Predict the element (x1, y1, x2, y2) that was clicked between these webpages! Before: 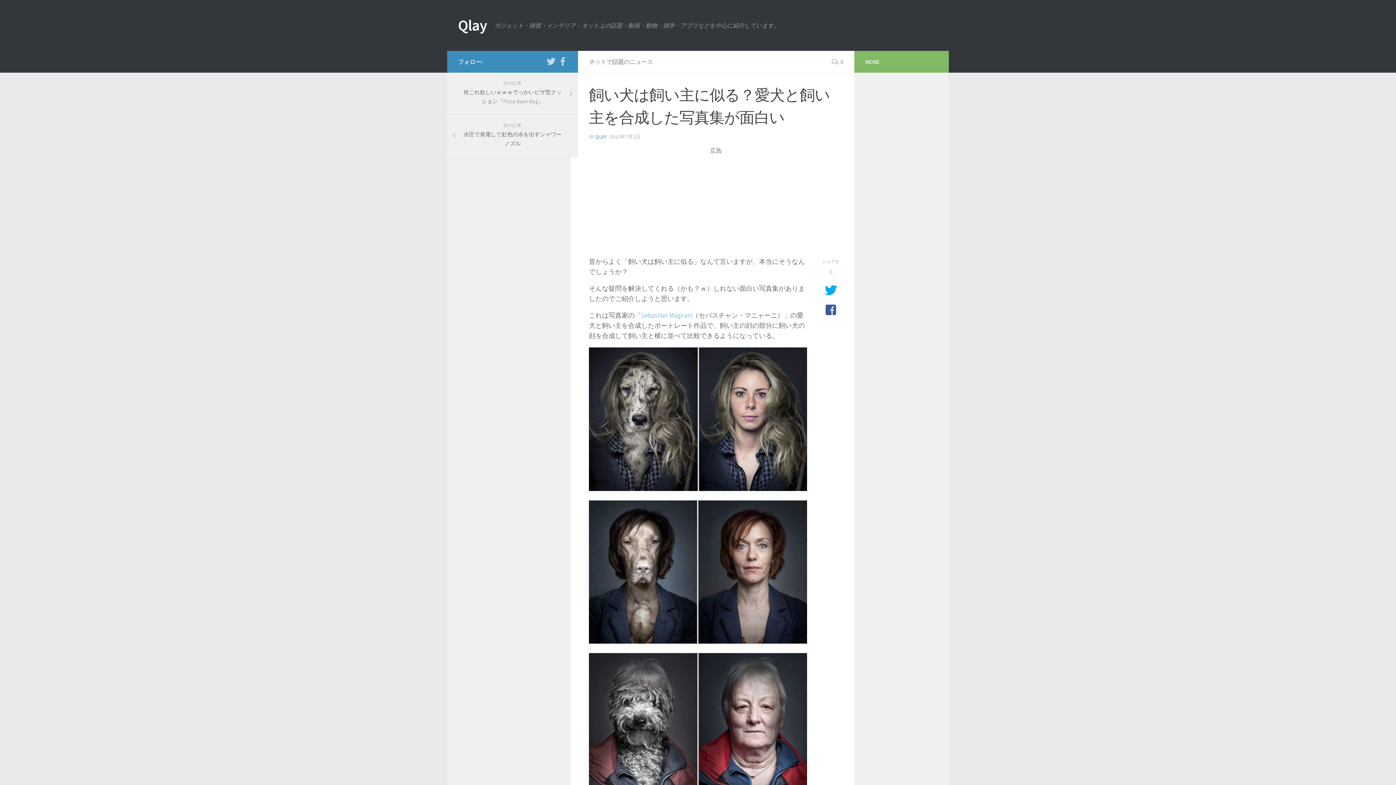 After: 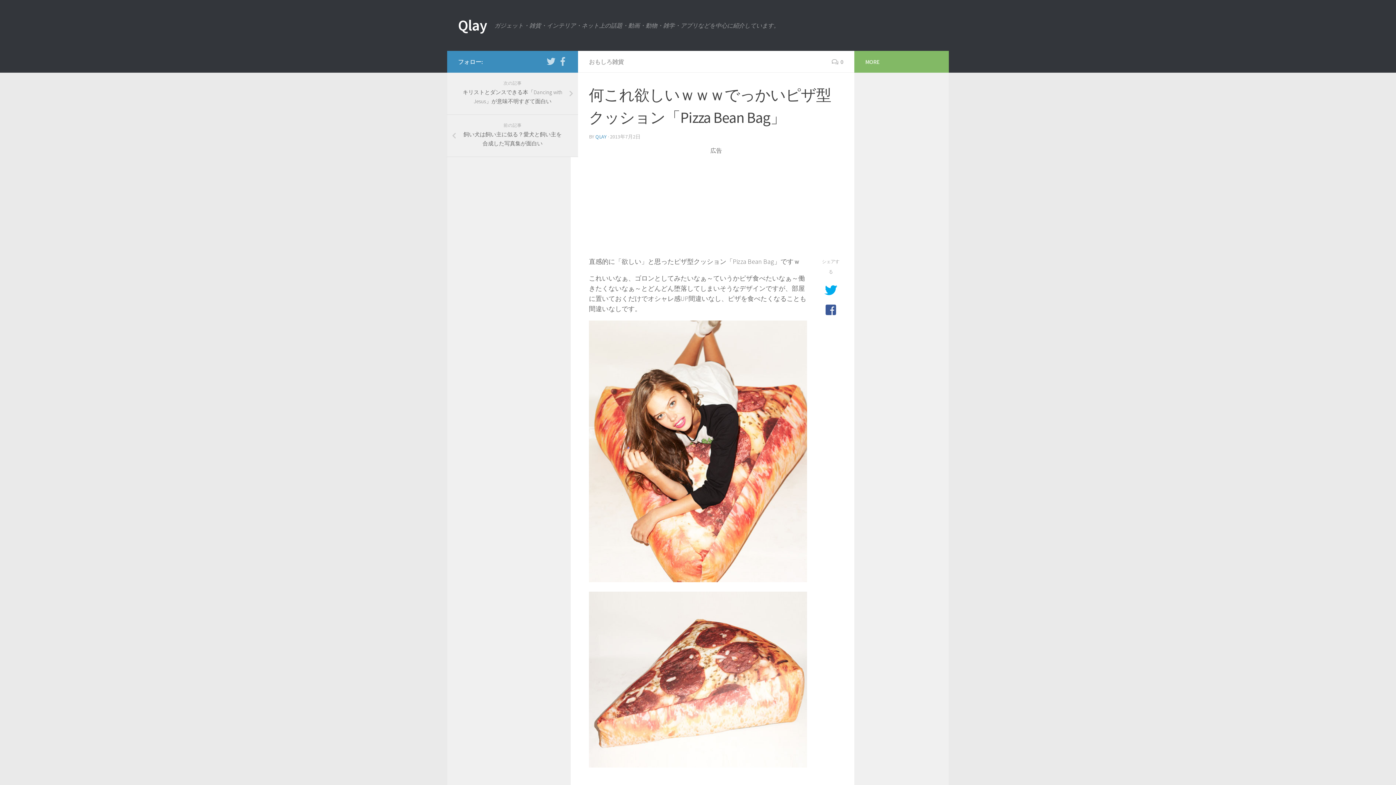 Action: label: 次の記事
何これ欲しいｗｗｗでっかいピザ型クッション「Pizza Bean Bag」 bbox: (447, 72, 578, 114)